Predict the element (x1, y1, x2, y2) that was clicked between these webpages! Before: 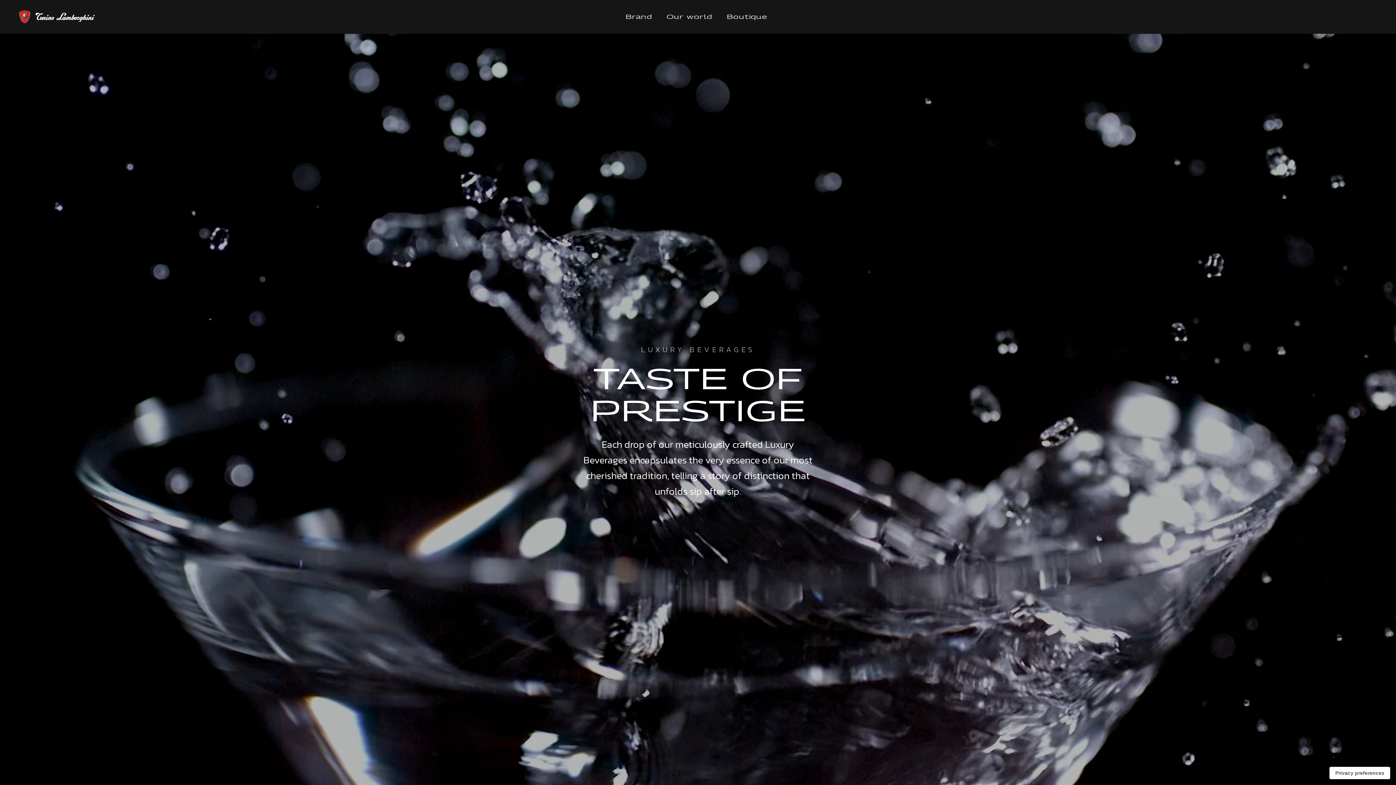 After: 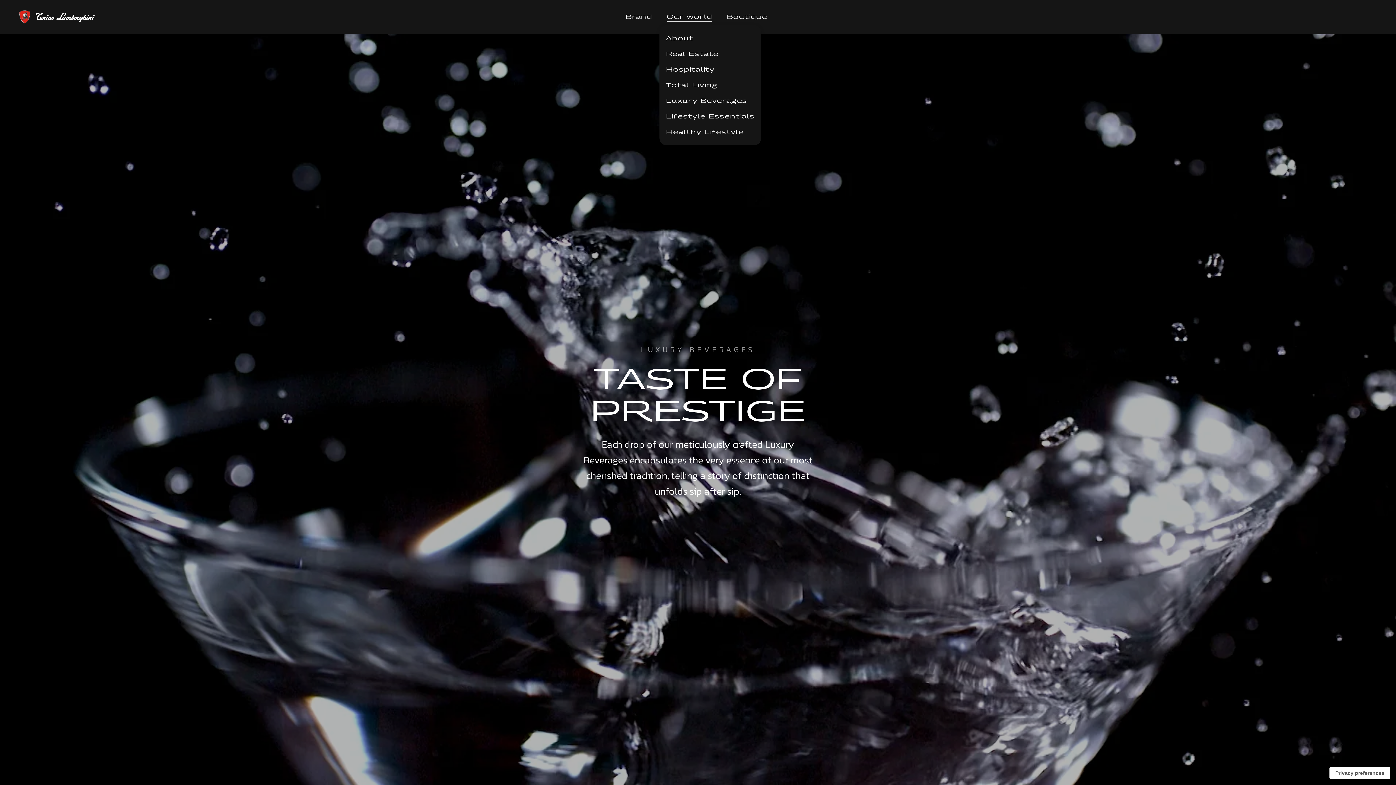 Action: label: Our world bbox: (666, 12, 712, 21)